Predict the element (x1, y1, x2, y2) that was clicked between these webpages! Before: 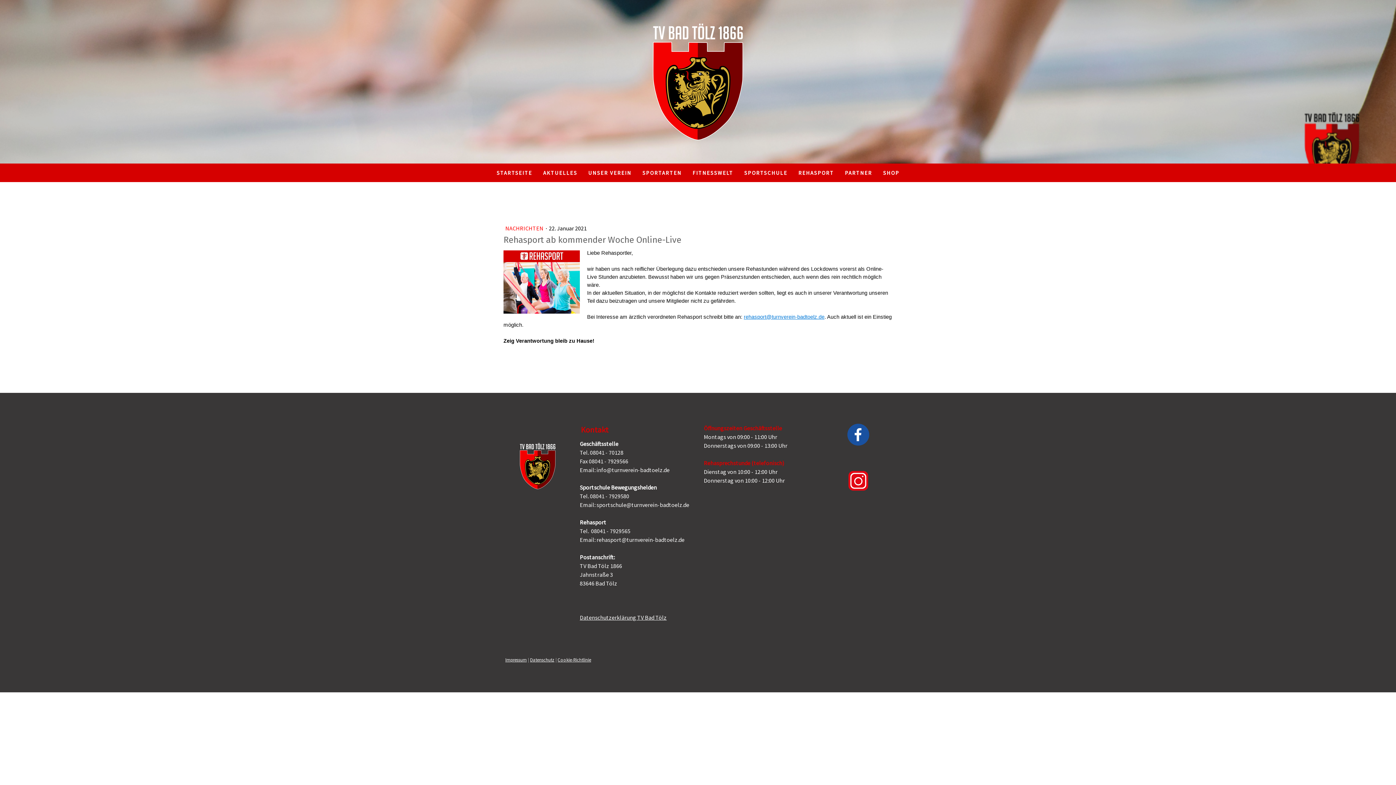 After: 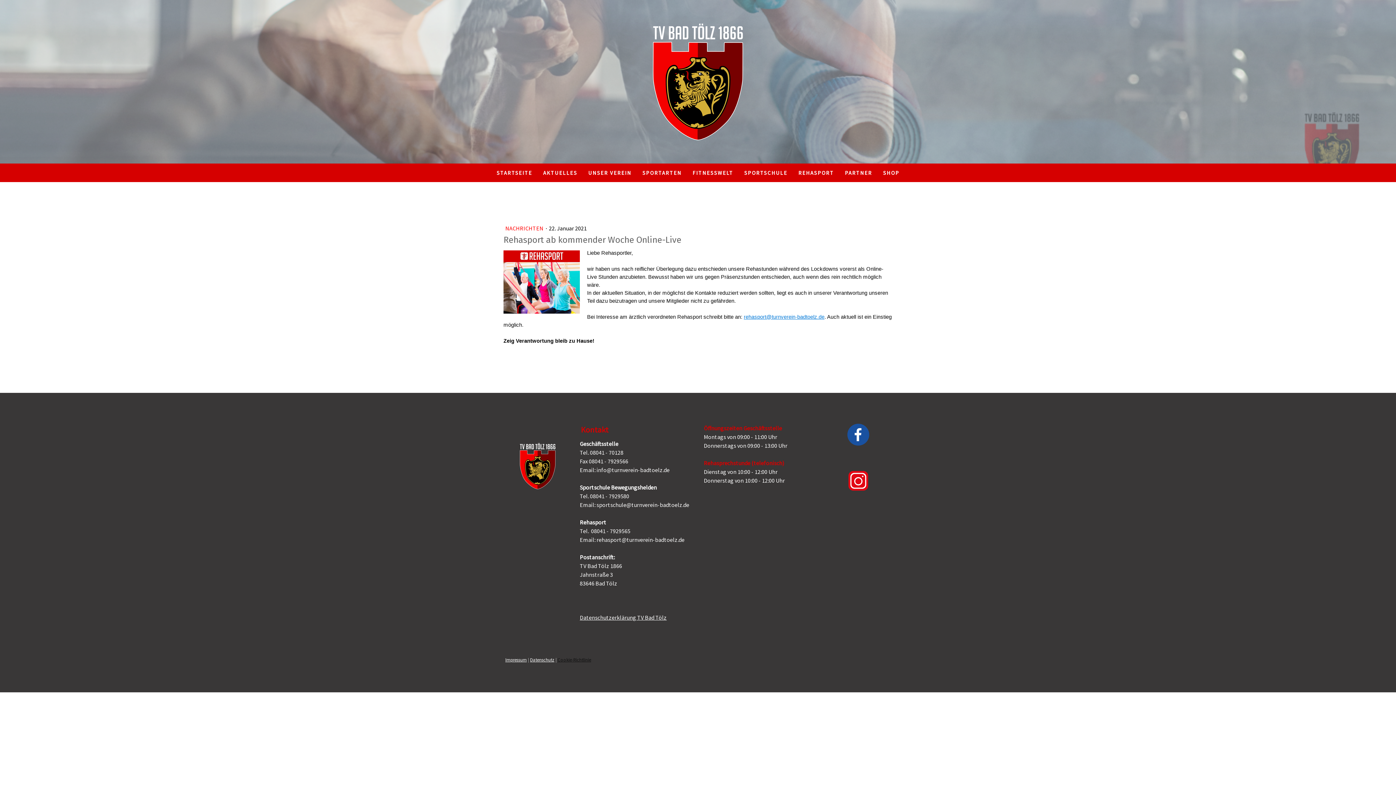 Action: bbox: (557, 657, 591, 662) label: Cookie-Richtlinie